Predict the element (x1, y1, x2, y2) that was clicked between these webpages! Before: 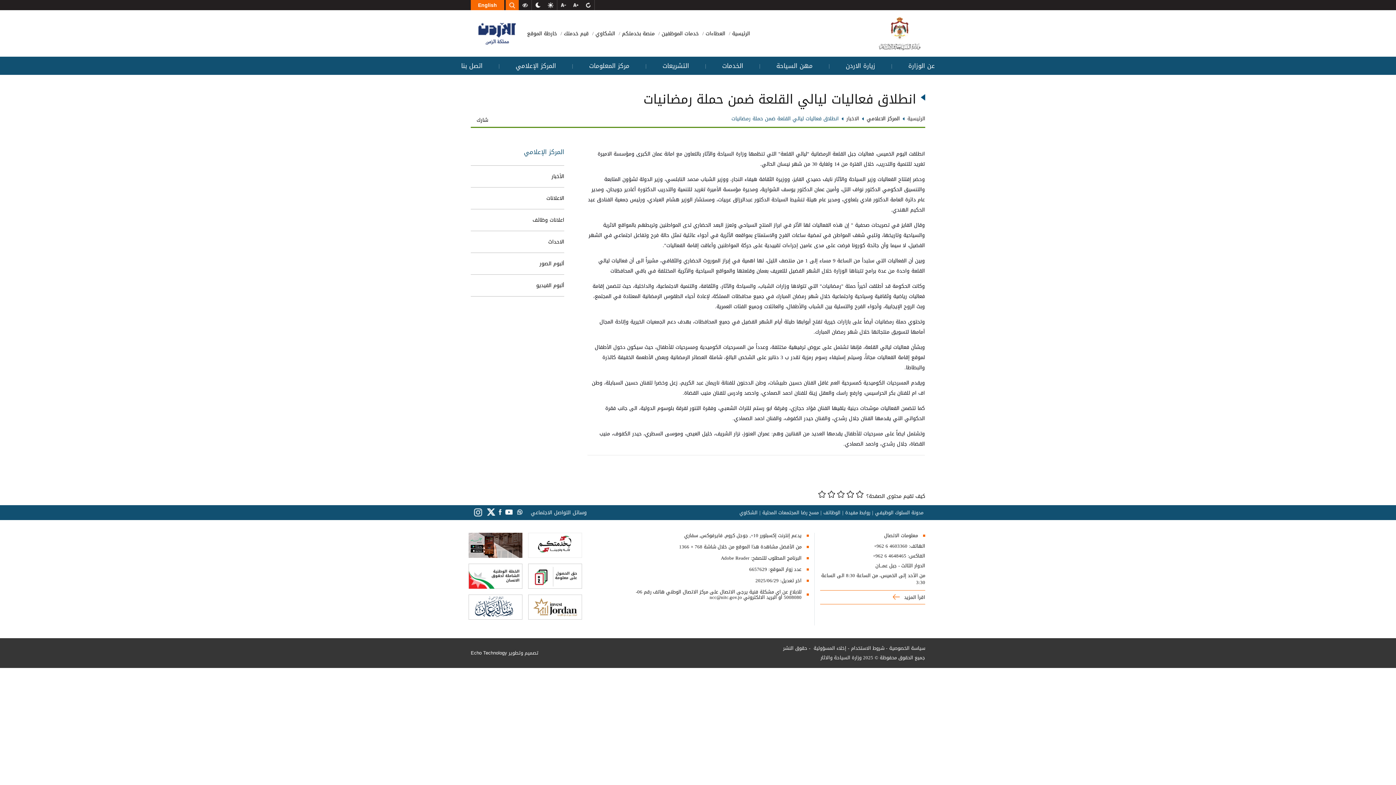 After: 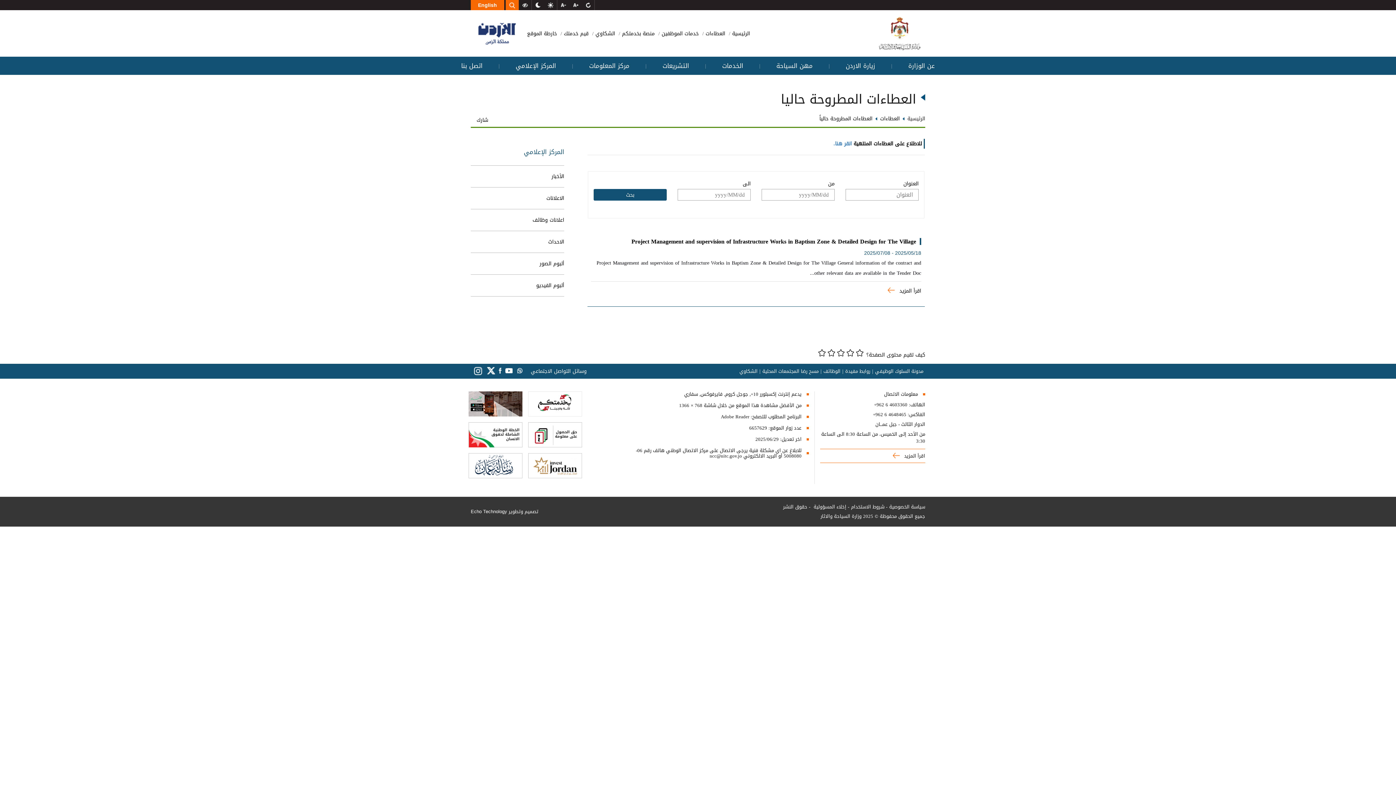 Action: label: العطاءات  bbox: (704, 28, 725, 38)